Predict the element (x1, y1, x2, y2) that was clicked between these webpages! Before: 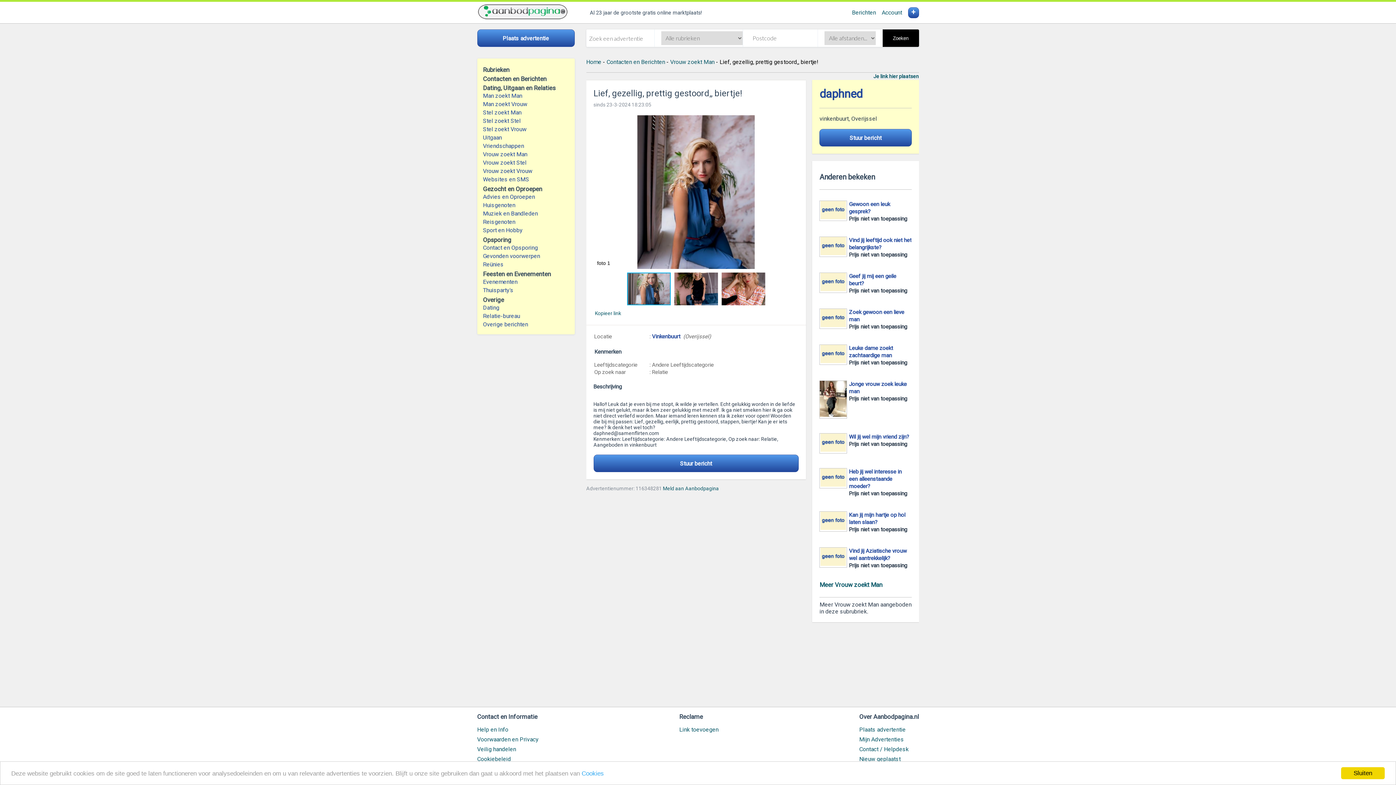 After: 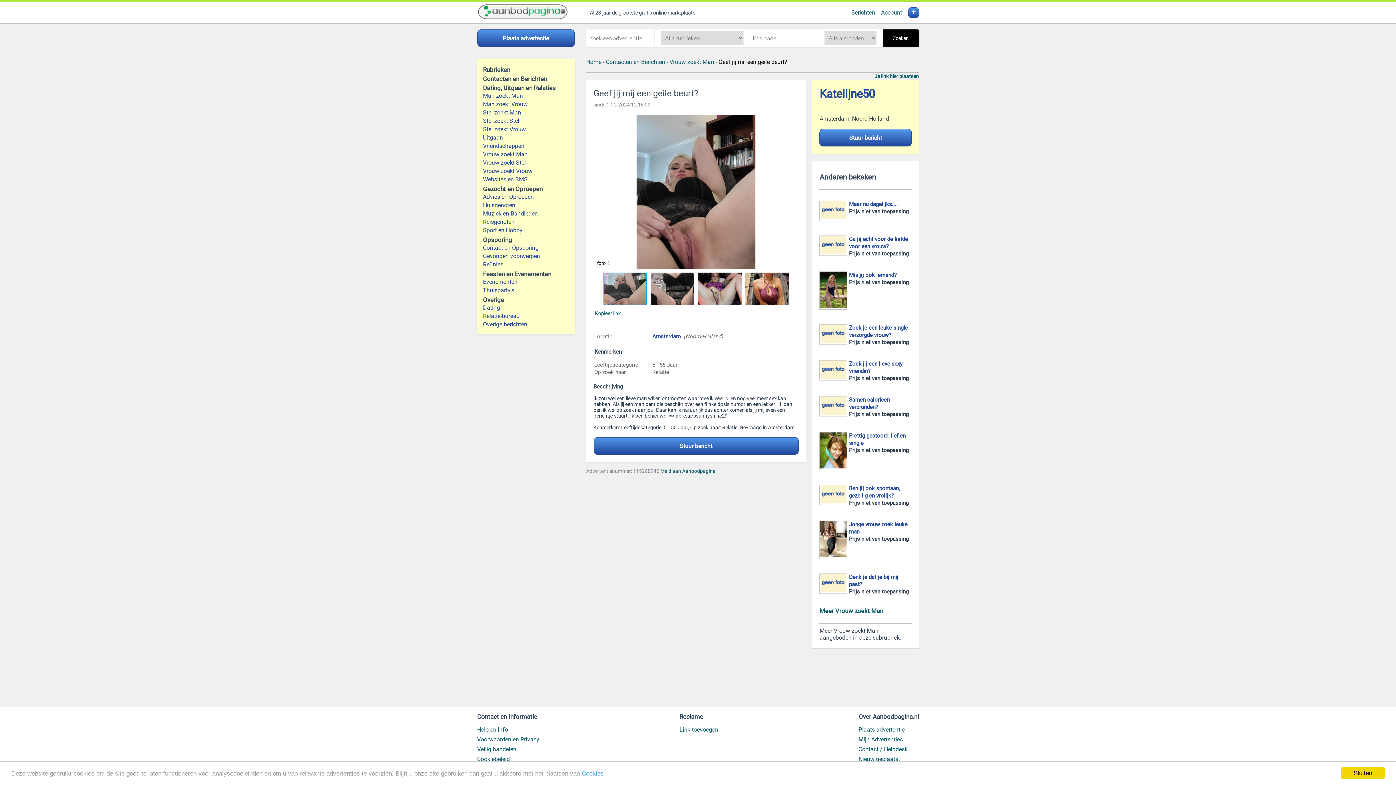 Action: bbox: (820, 285, 846, 292)